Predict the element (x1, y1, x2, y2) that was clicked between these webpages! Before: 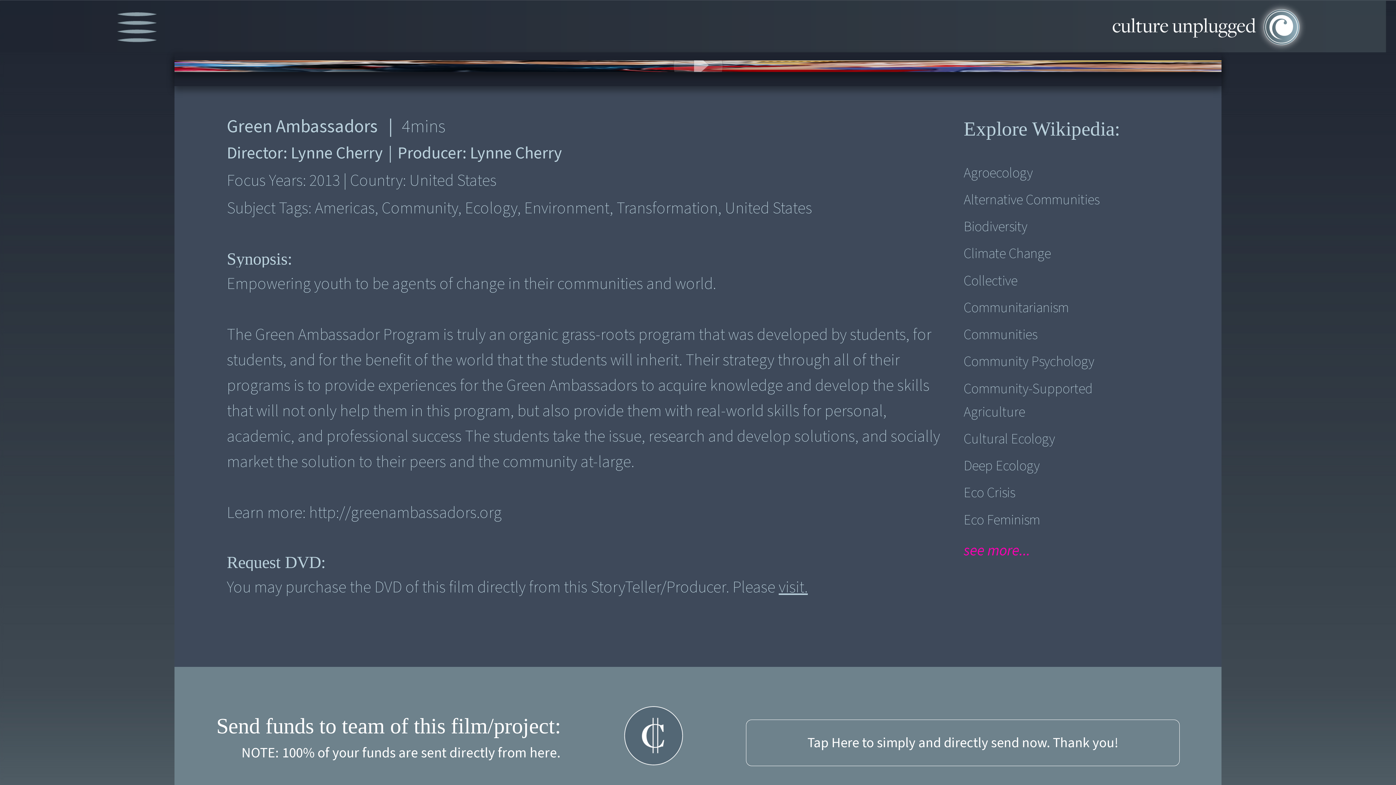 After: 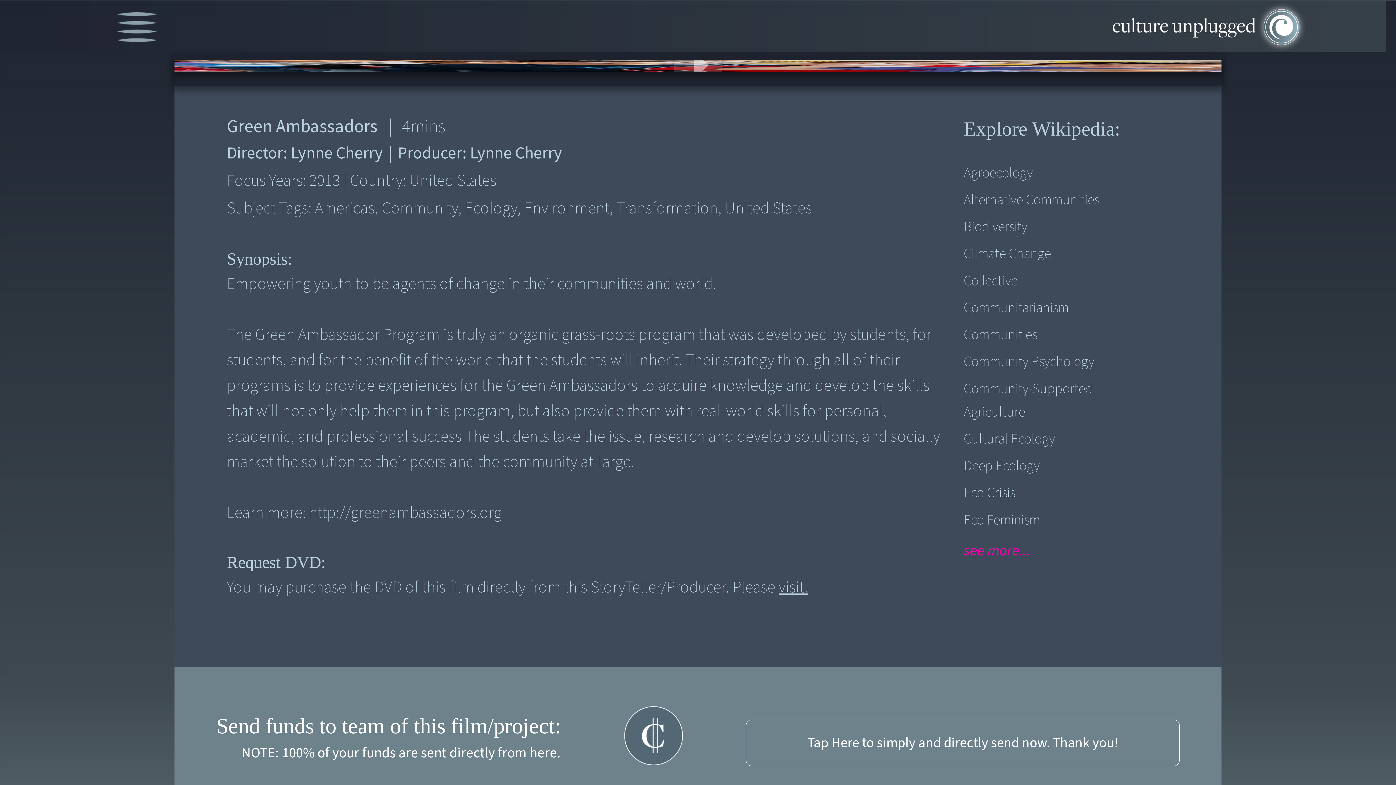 Action: label: Community-Supported Agriculture bbox: (963, 377, 1150, 423)